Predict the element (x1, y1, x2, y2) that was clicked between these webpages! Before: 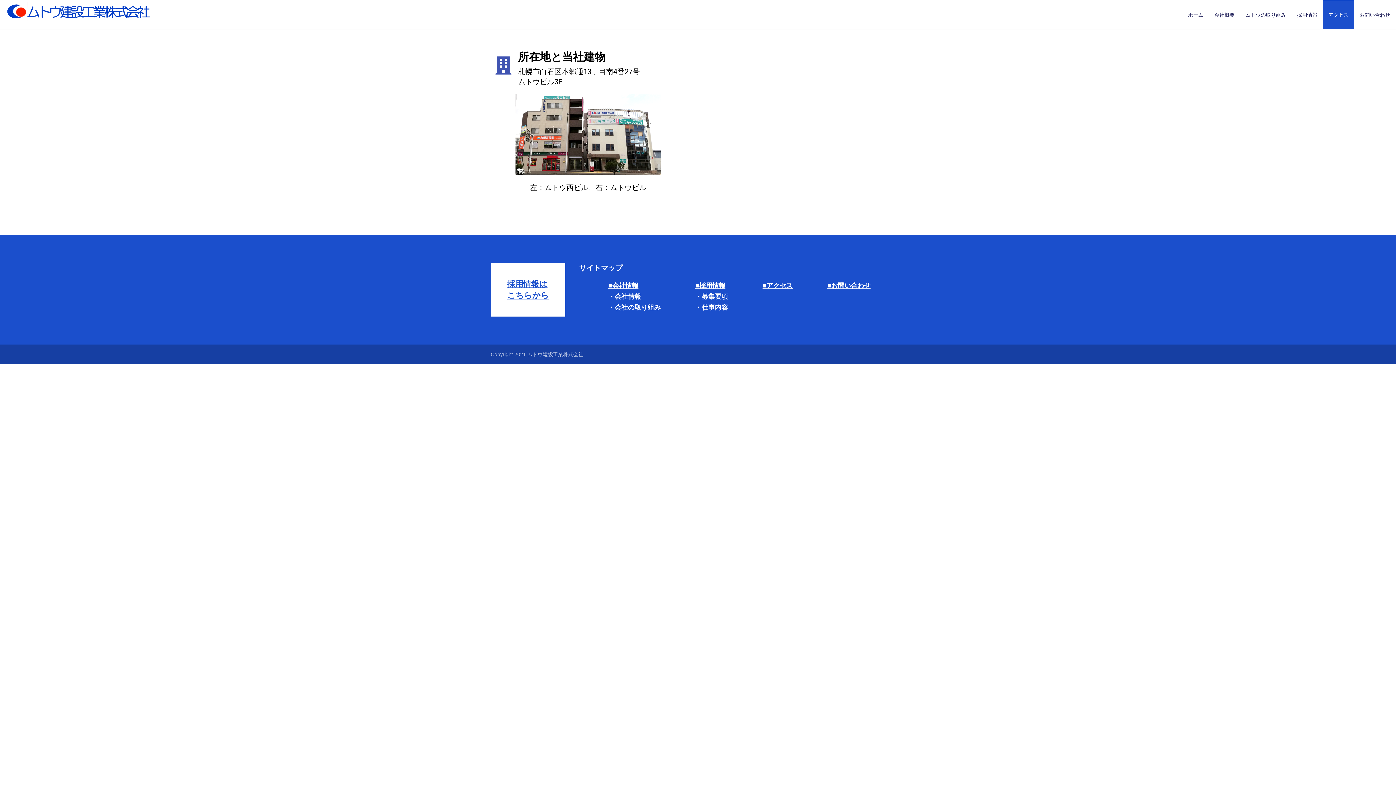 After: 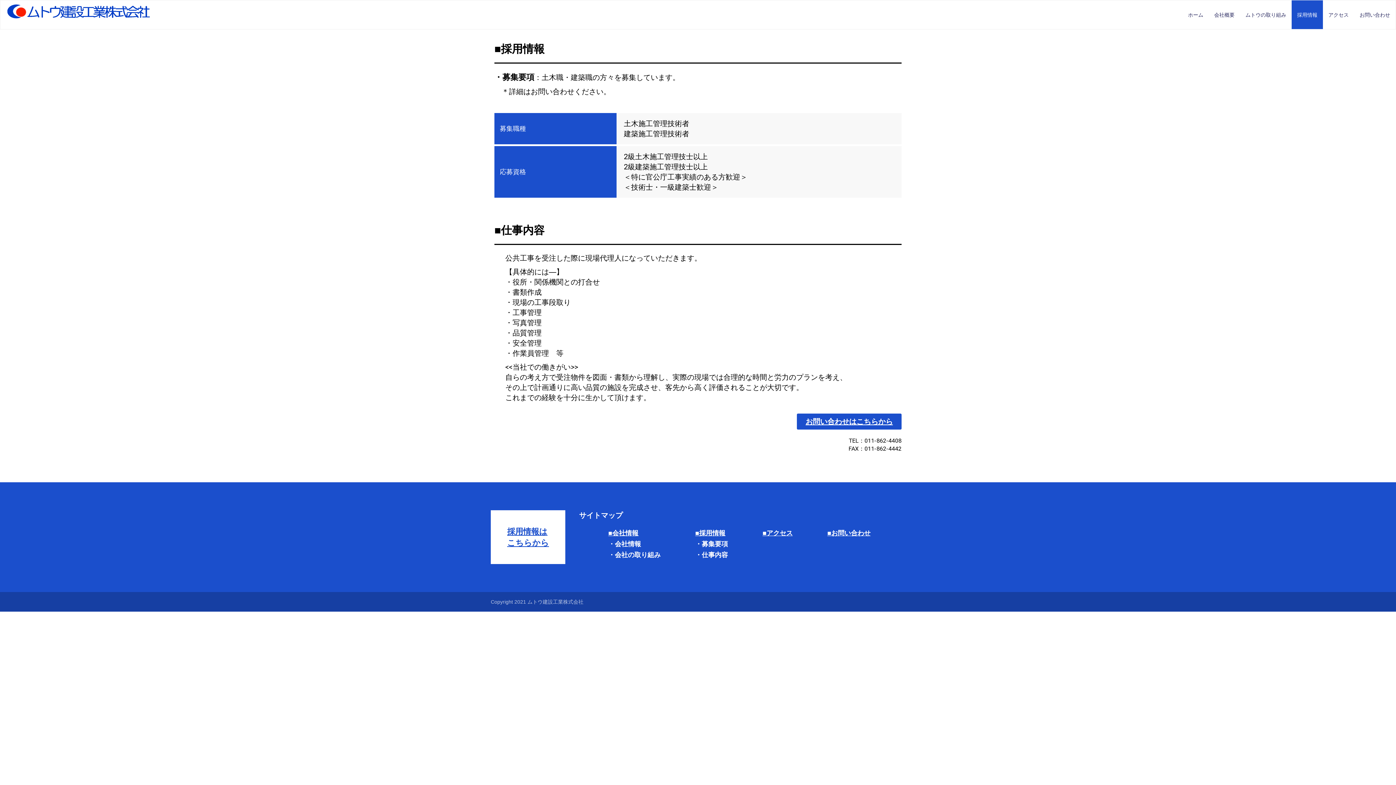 Action: label: ・仕事内容 bbox: (695, 302, 728, 313)